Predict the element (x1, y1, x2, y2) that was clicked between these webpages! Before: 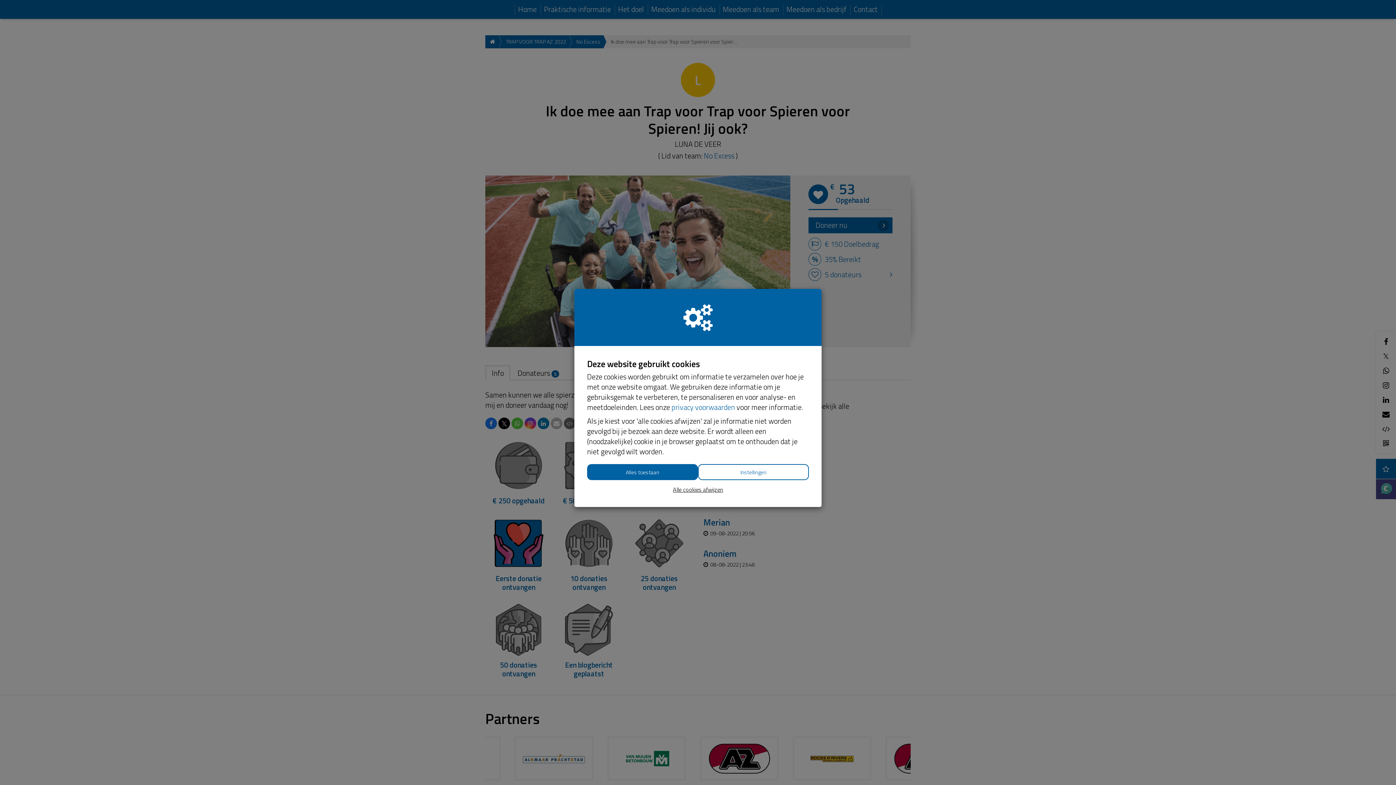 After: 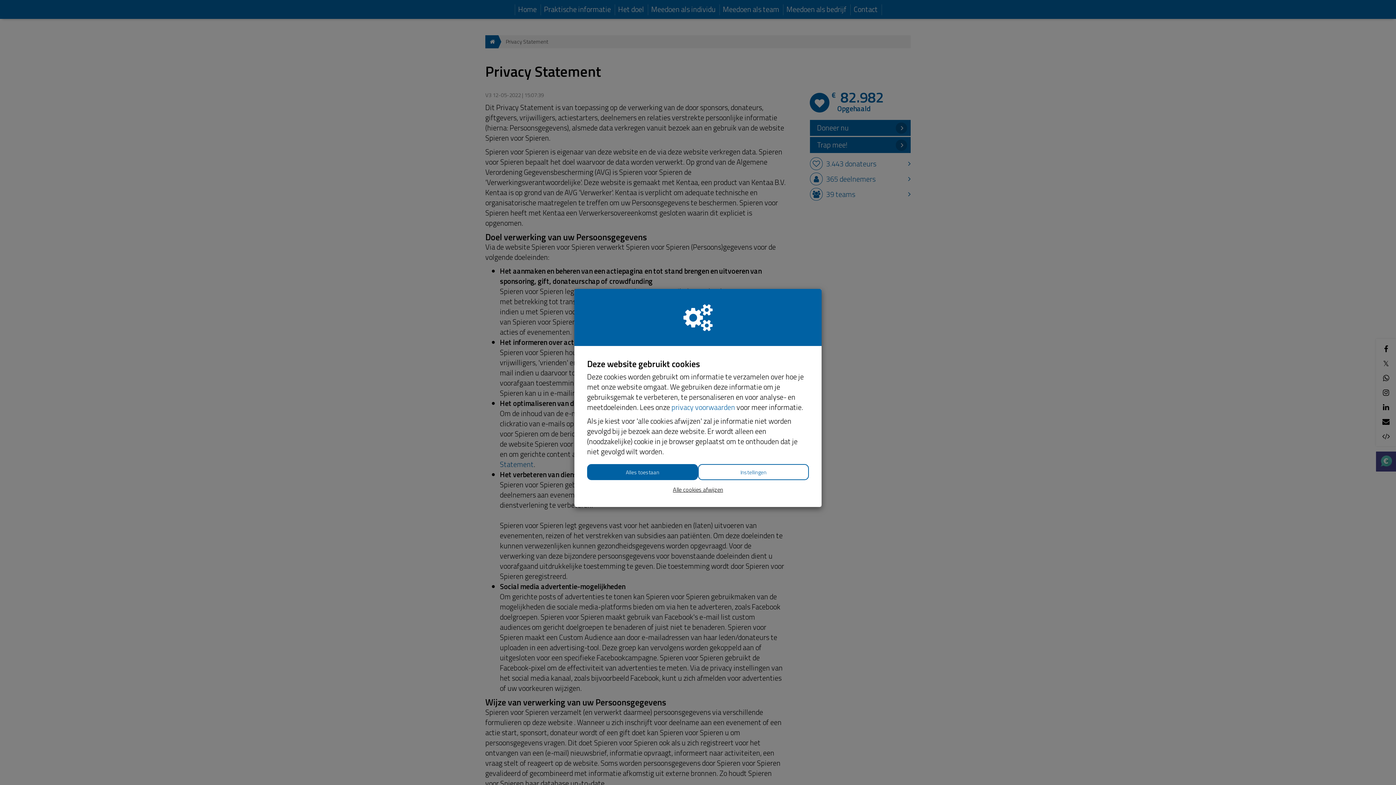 Action: label: privacy voorwaarden bbox: (671, 401, 735, 413)